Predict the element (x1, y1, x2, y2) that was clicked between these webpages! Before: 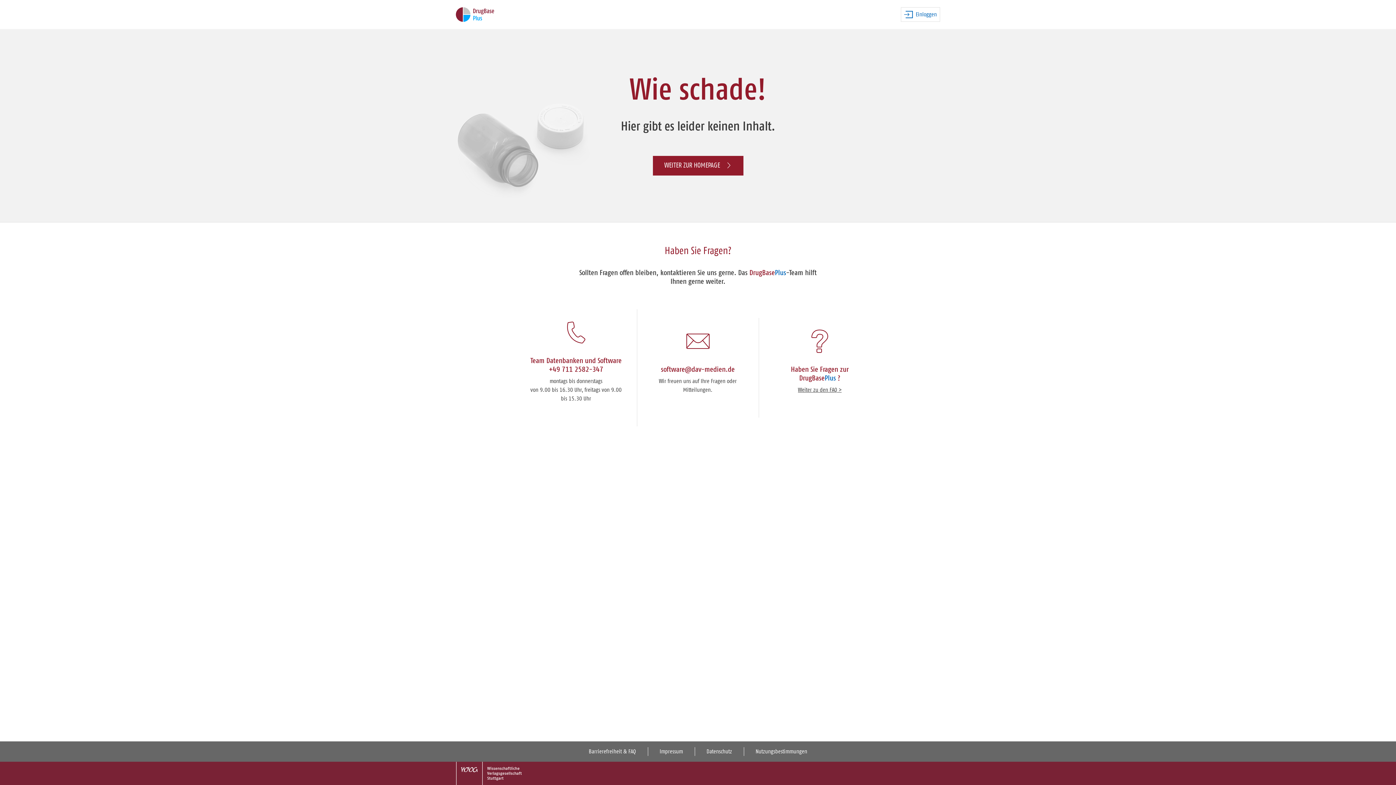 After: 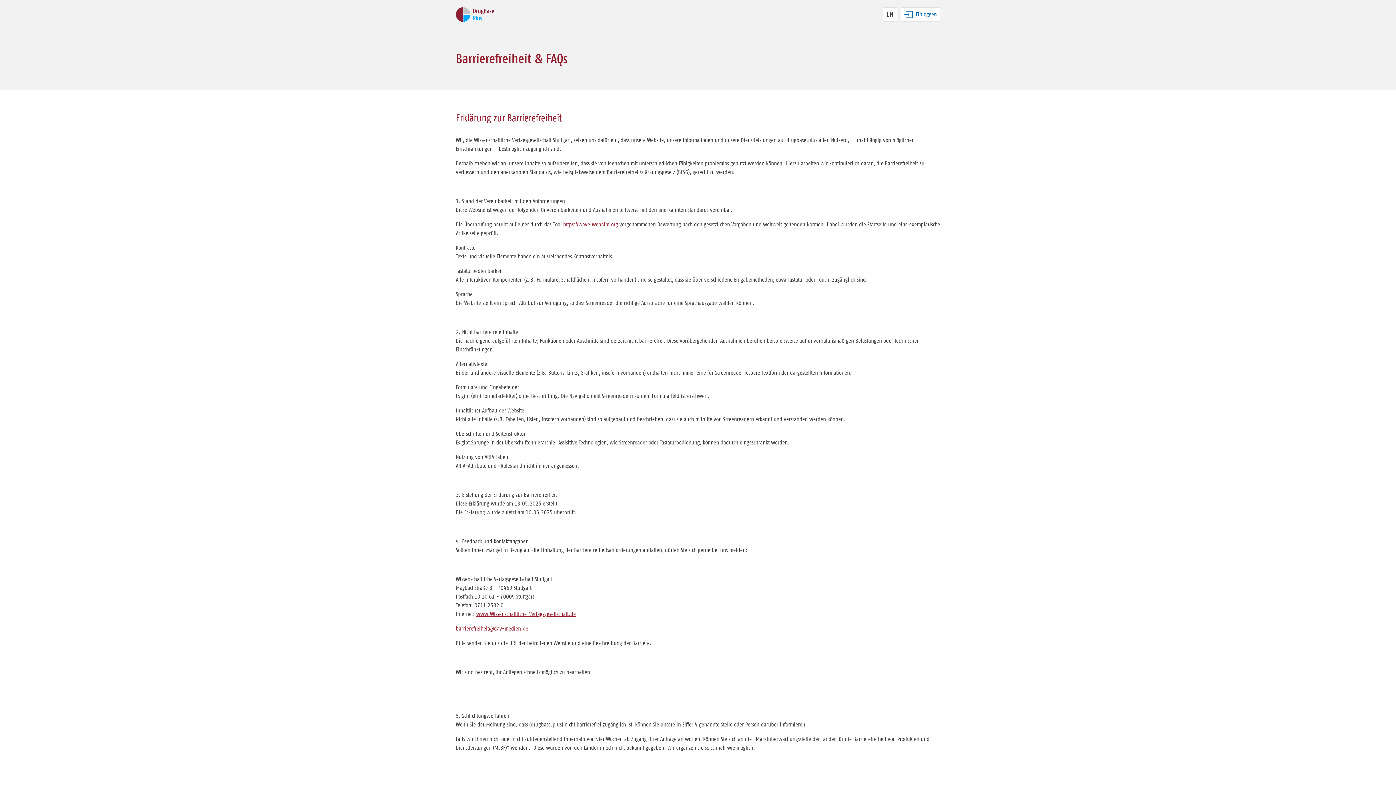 Action: label: Barrierefreiheit & FAQ bbox: (588, 749, 636, 754)